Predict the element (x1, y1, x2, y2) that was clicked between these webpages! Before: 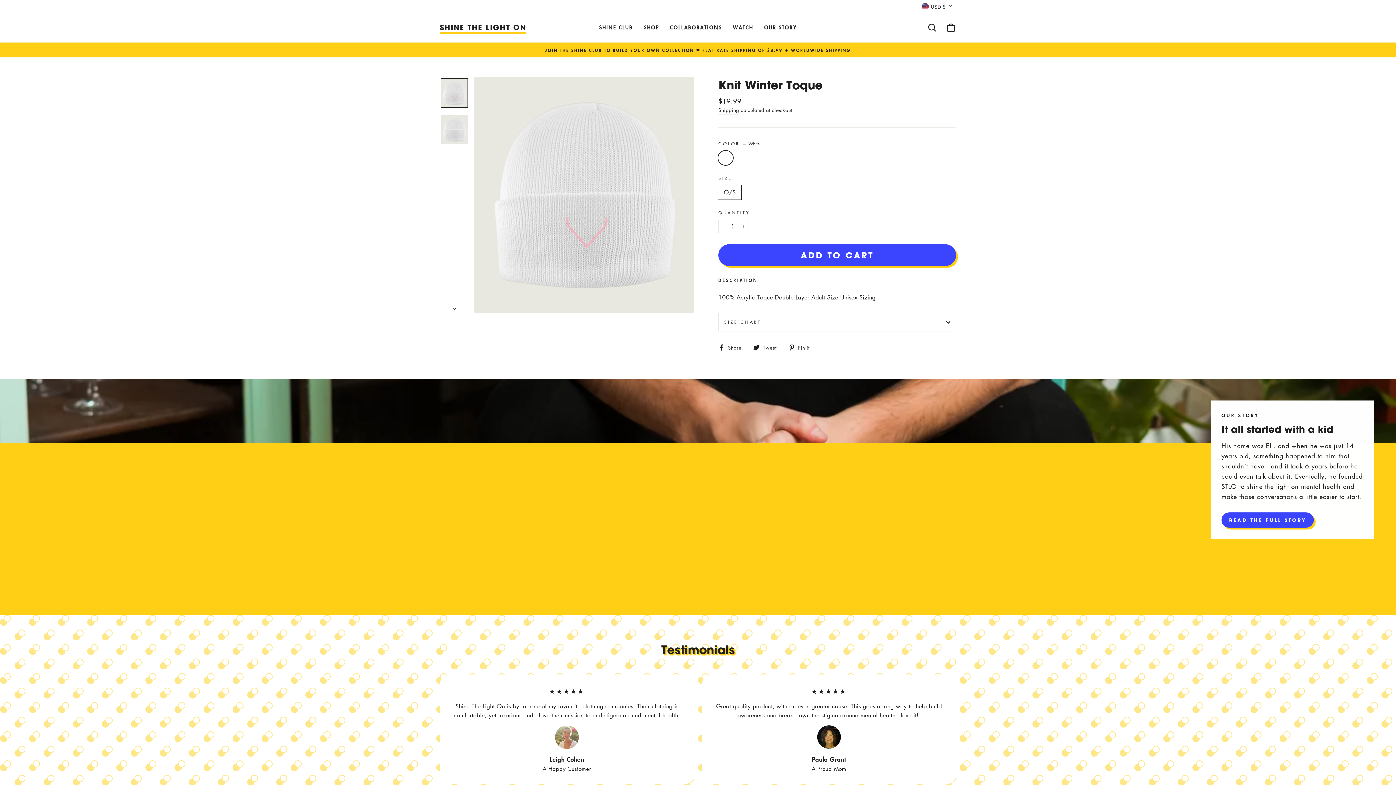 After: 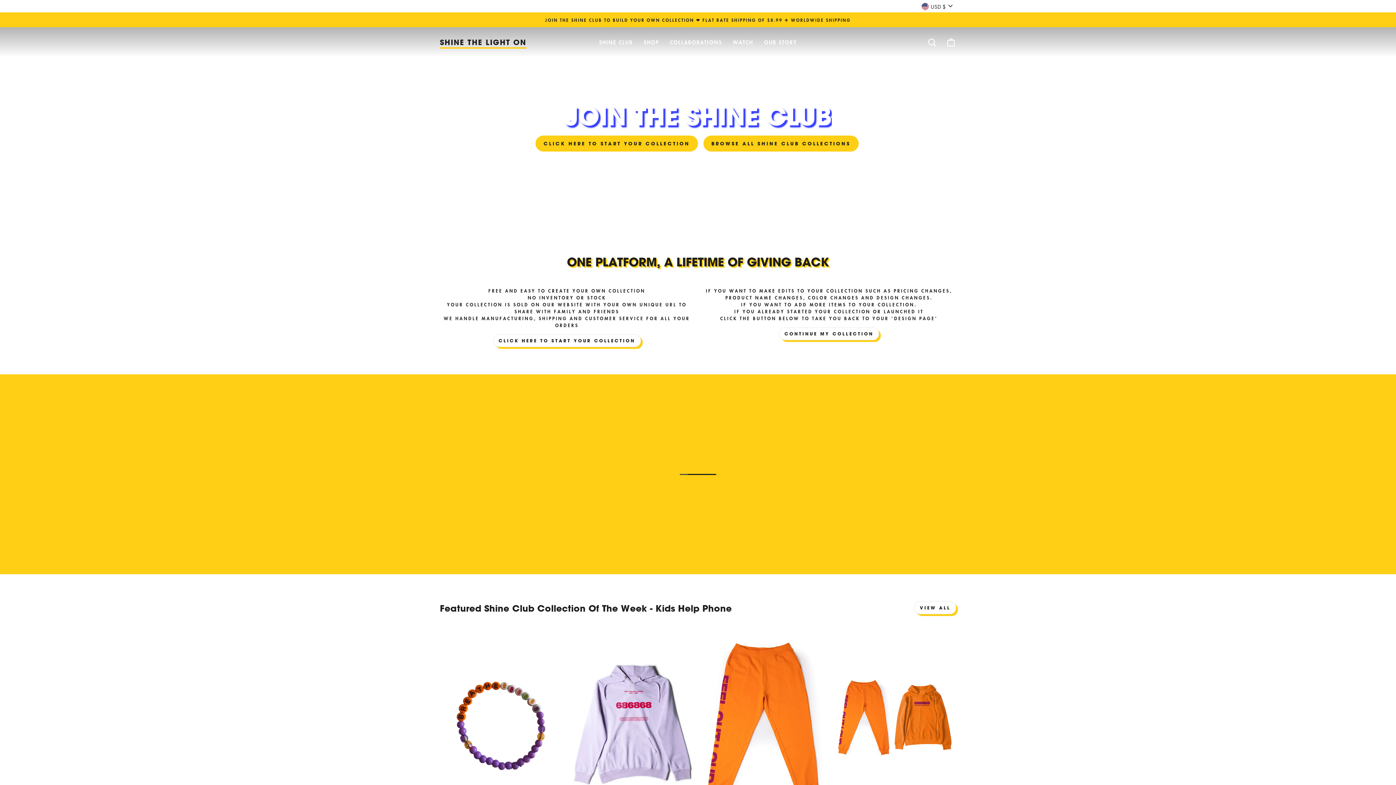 Action: bbox: (593, 20, 638, 34) label: SHINE CLUB